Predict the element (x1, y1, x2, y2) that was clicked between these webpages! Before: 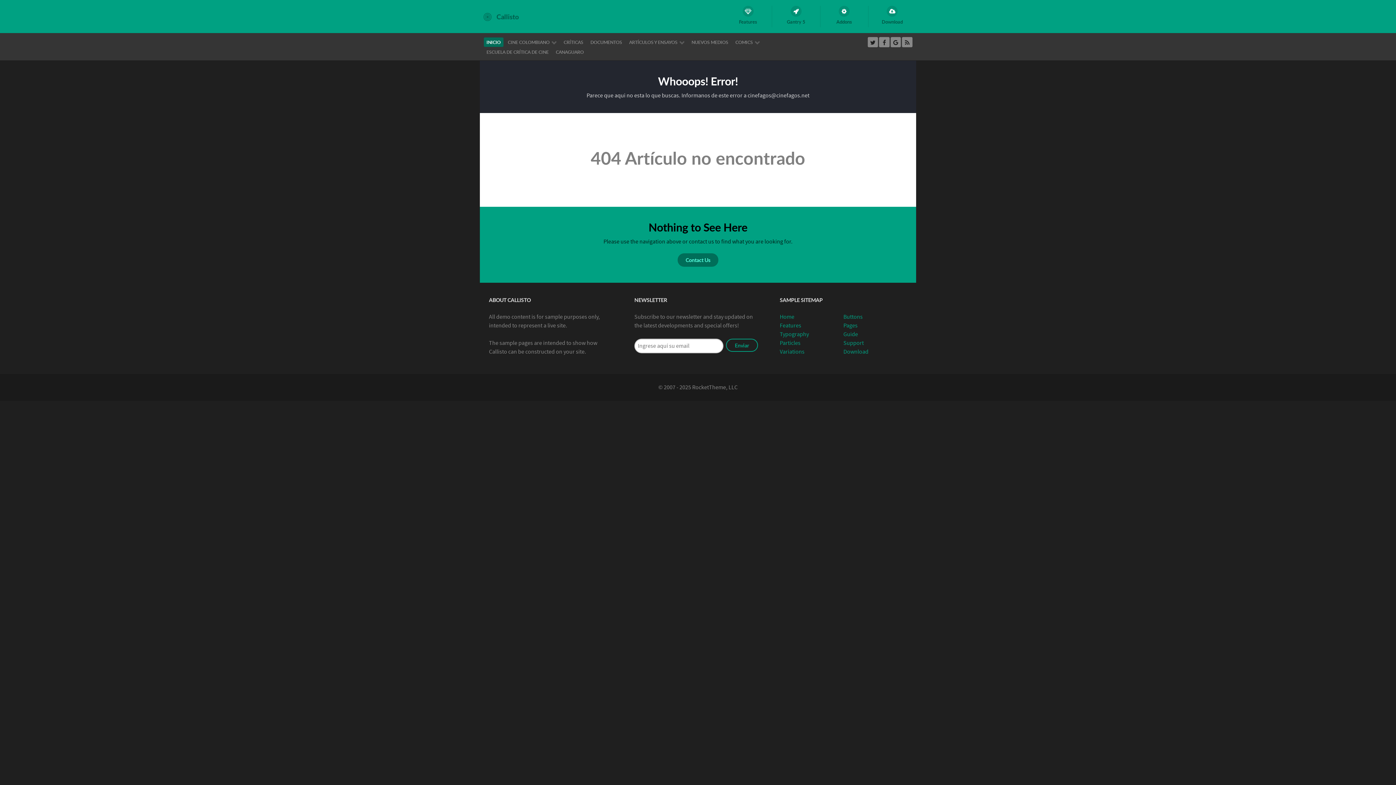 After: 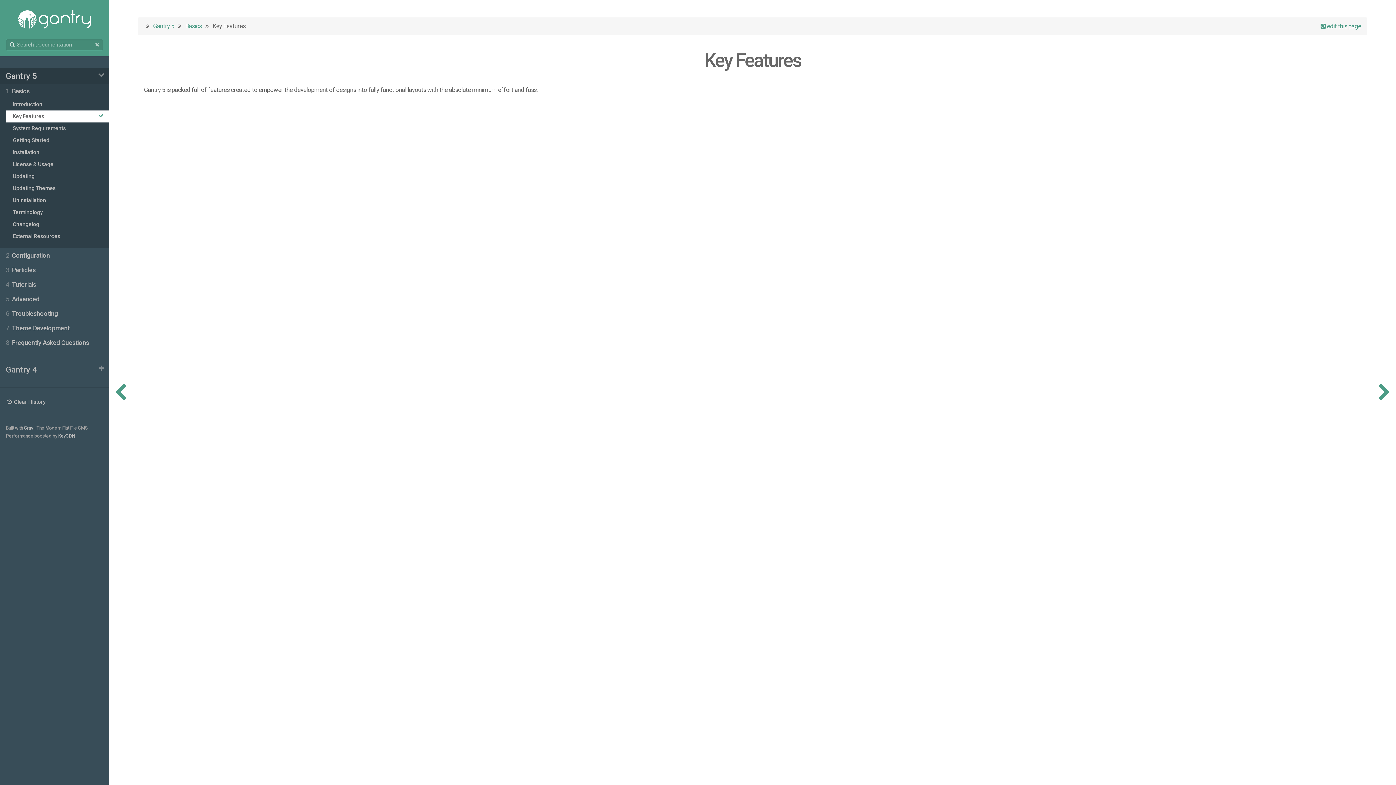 Action: label: Features bbox: (724, 5, 772, 27)